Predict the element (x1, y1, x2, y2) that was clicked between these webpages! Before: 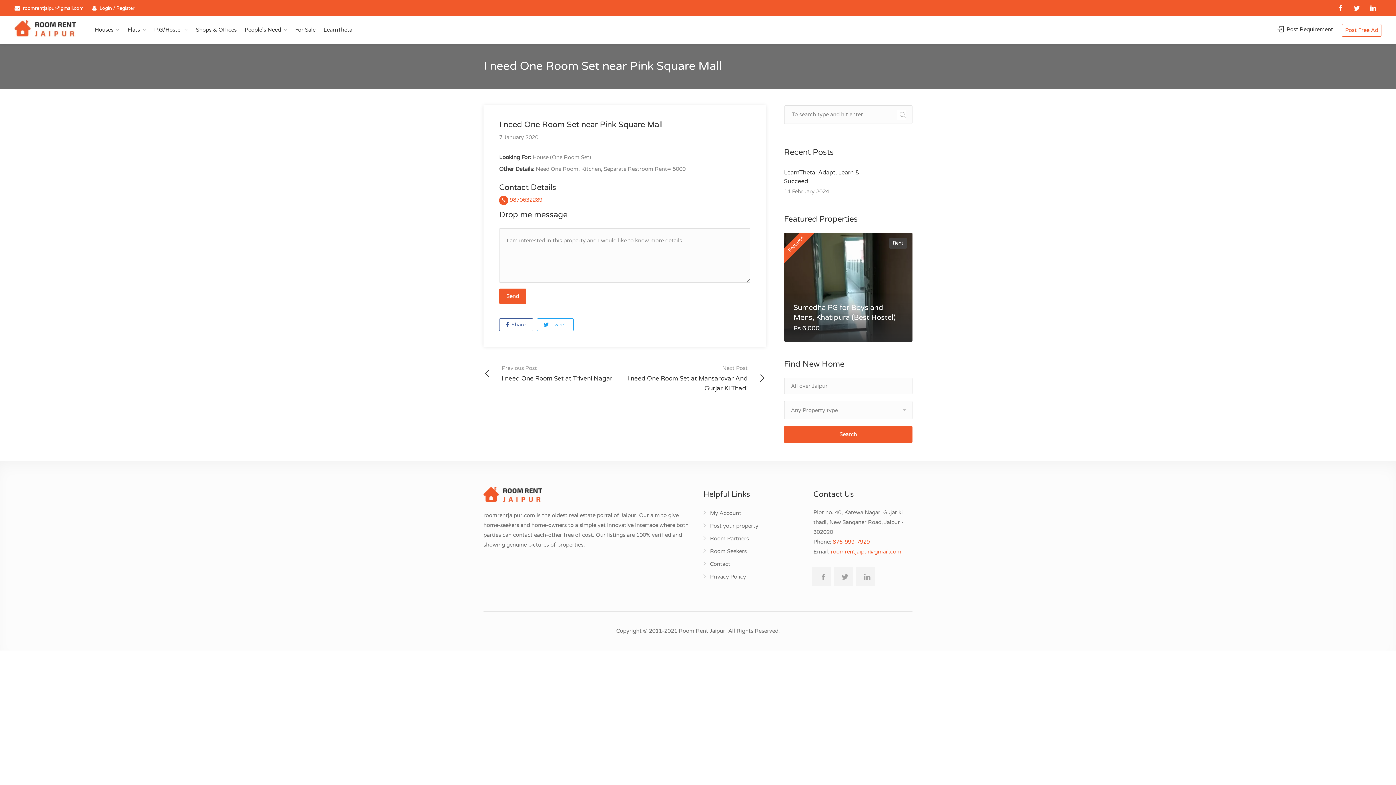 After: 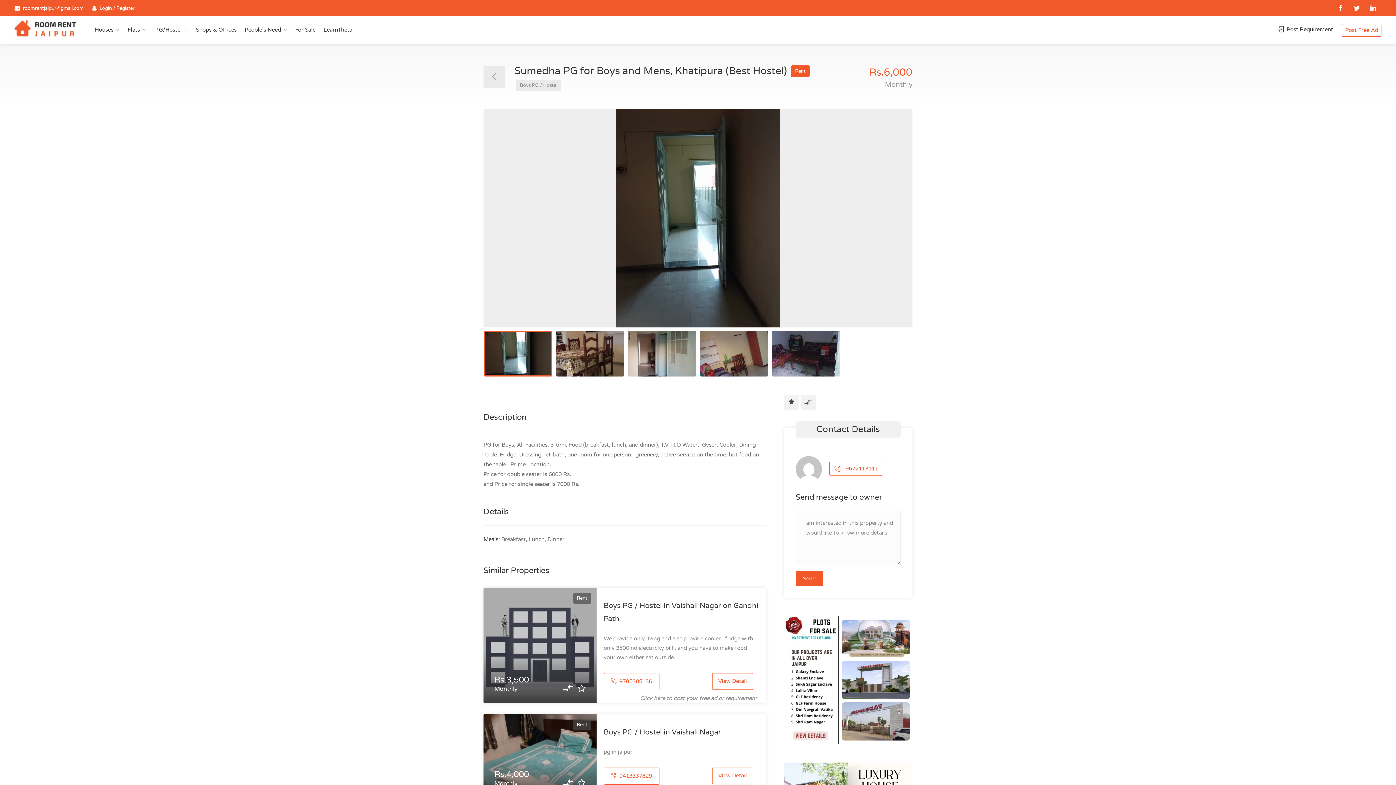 Action: bbox: (784, 232, 912, 341) label: Featured
Rent
Sumedha PG for Boys and Mens, Khatipura (Best Hostel)
Rs.6,000